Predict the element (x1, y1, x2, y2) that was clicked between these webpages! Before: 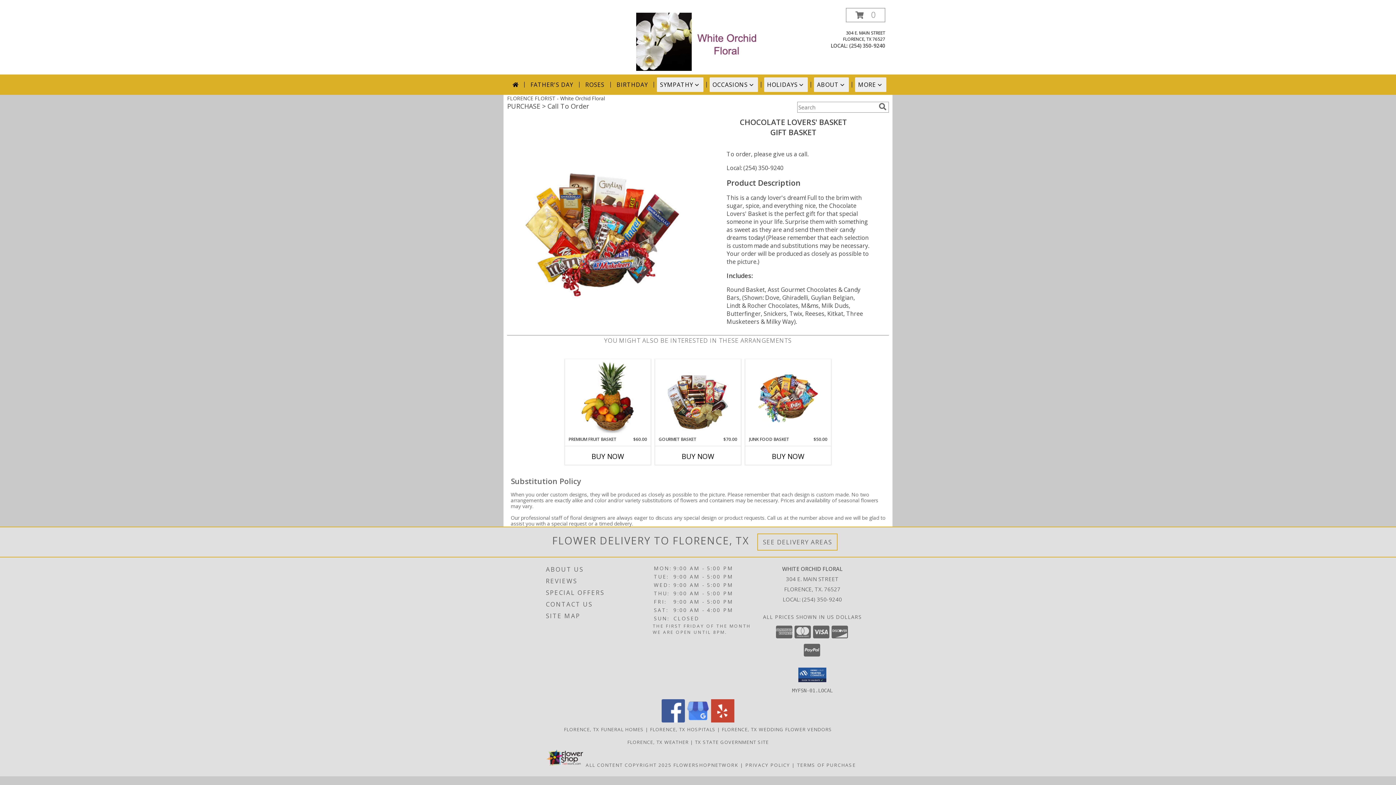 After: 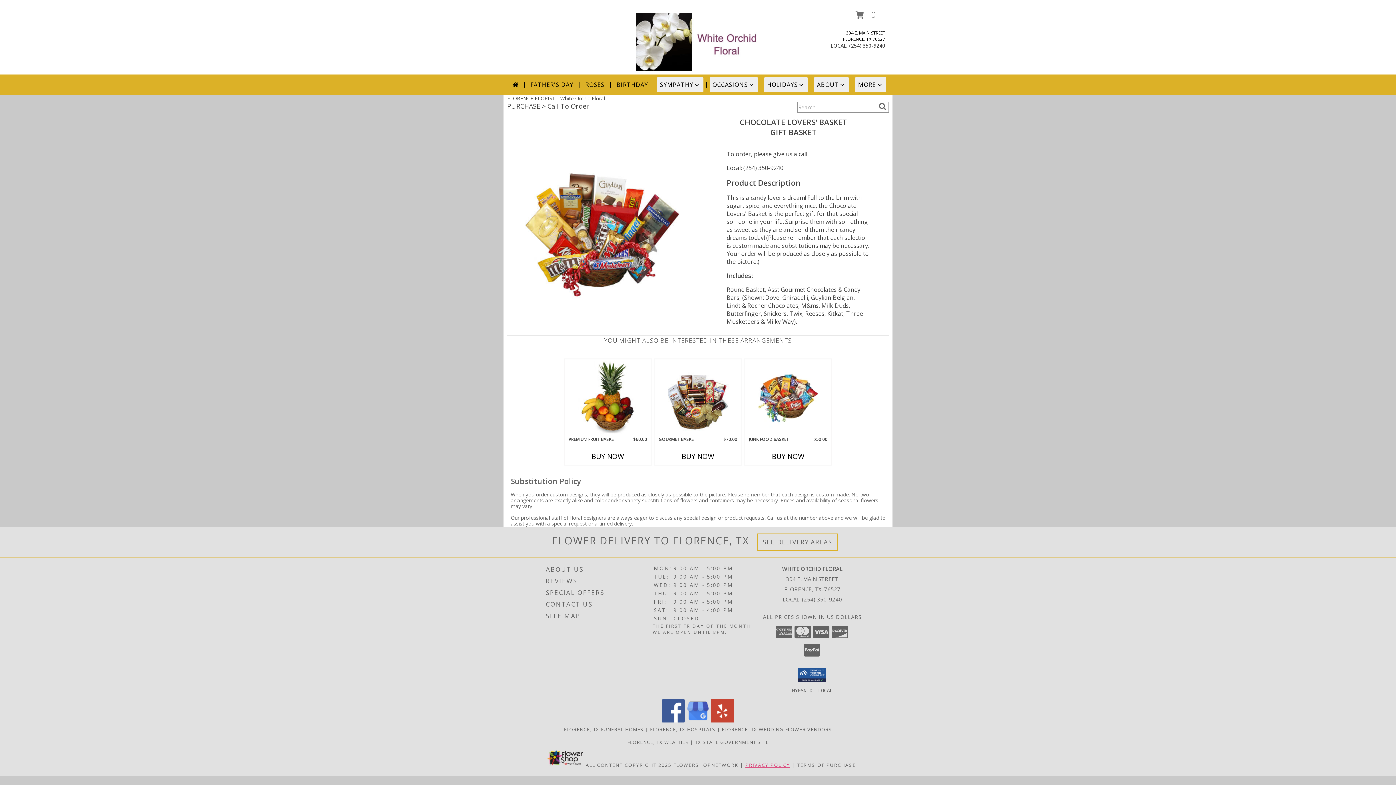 Action: bbox: (745, 762, 790, 768) label: Open Privacy Policy in new window